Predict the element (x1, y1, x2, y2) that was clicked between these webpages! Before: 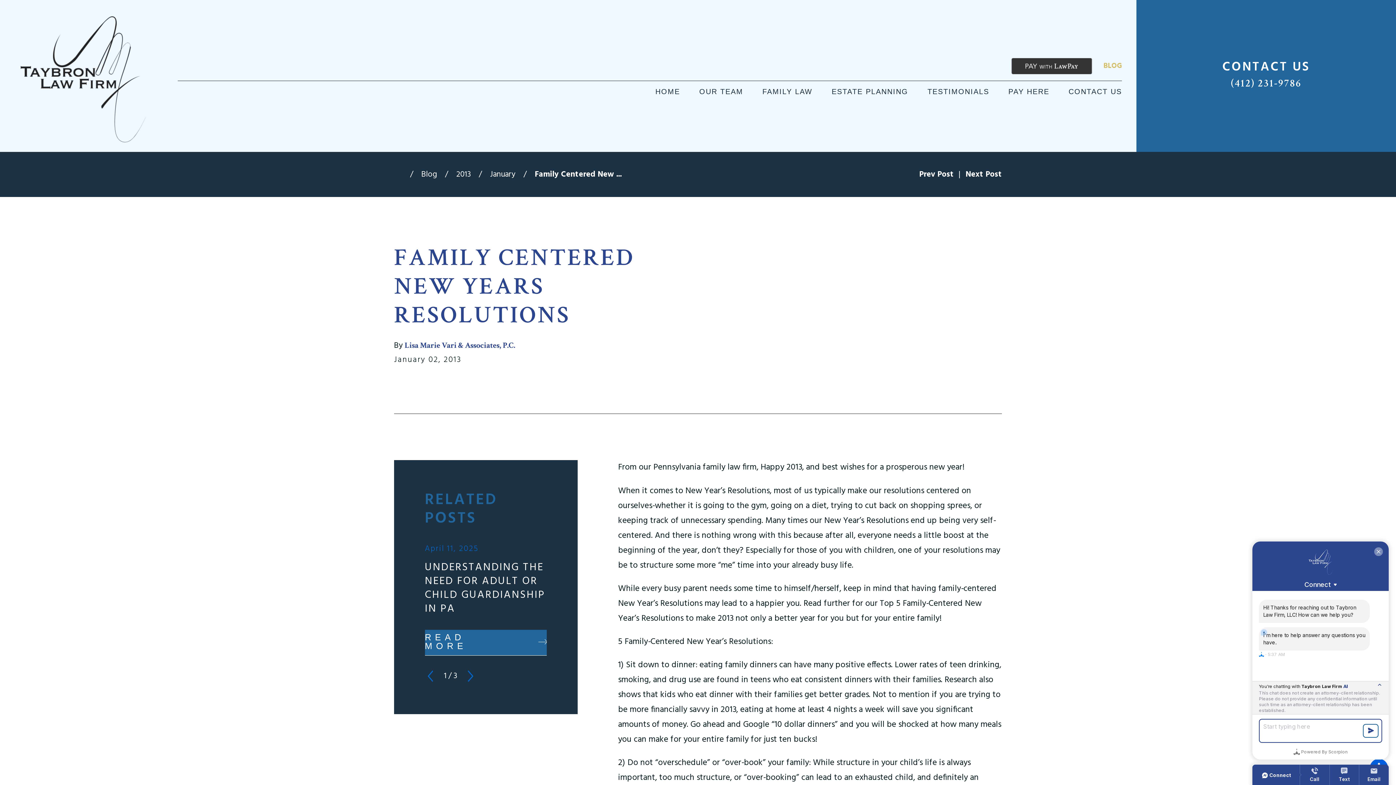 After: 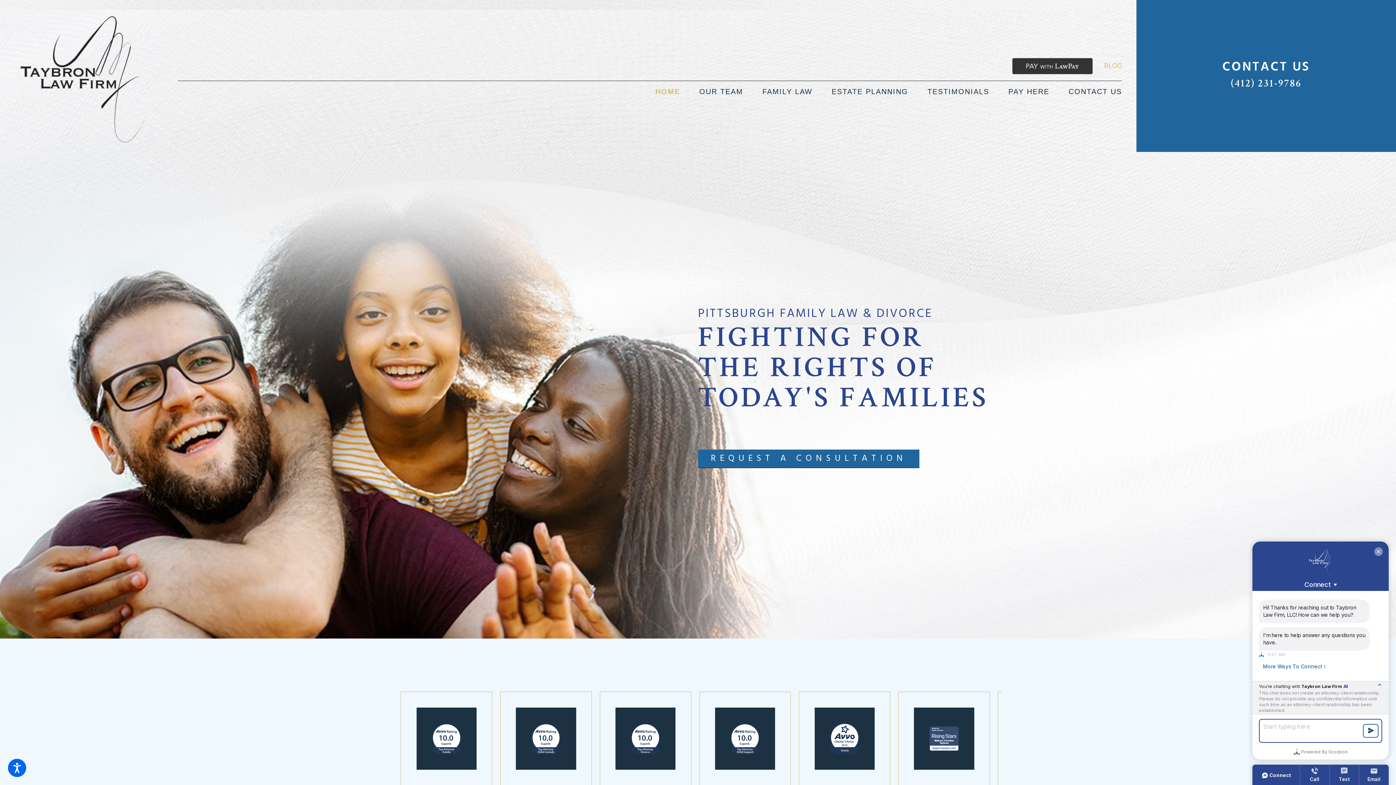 Action: bbox: (0, 8, 161, 144)